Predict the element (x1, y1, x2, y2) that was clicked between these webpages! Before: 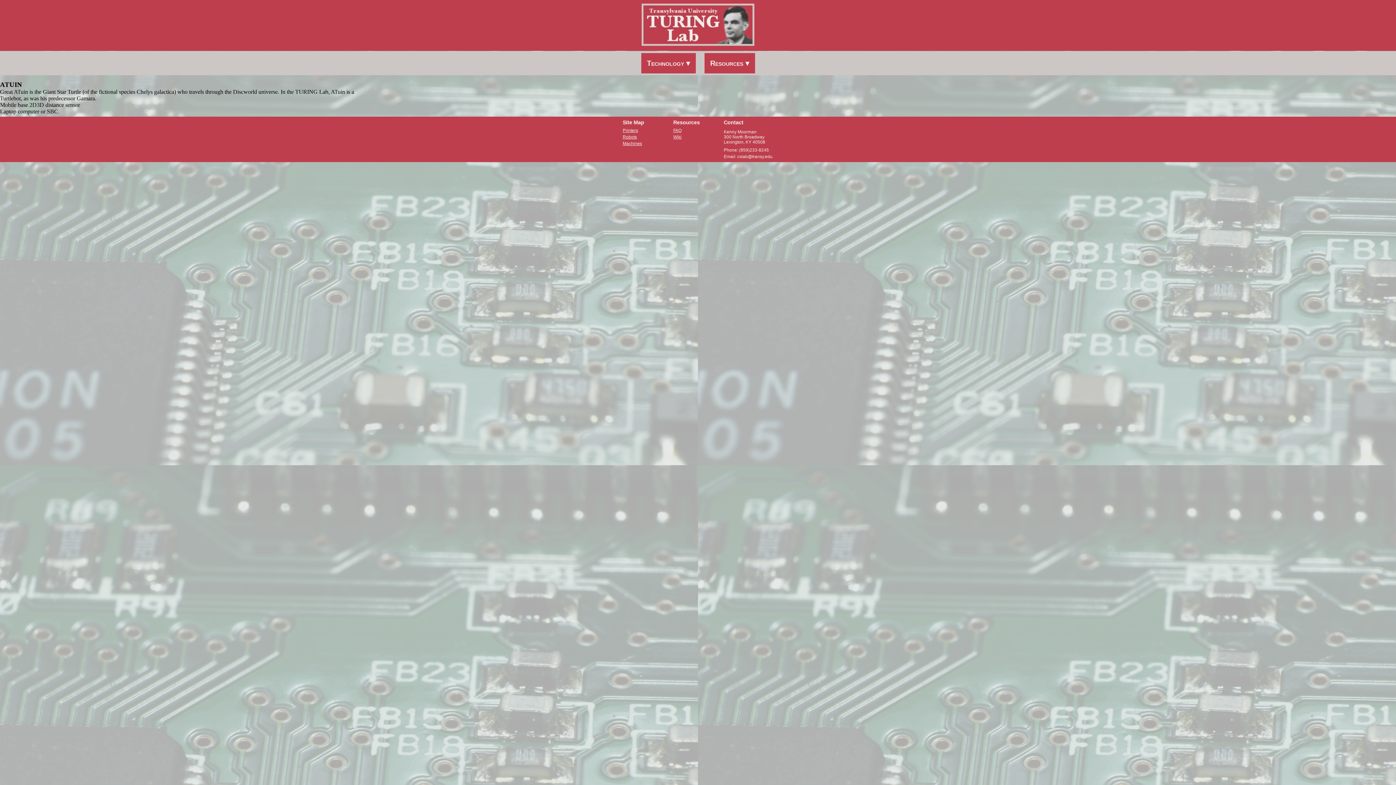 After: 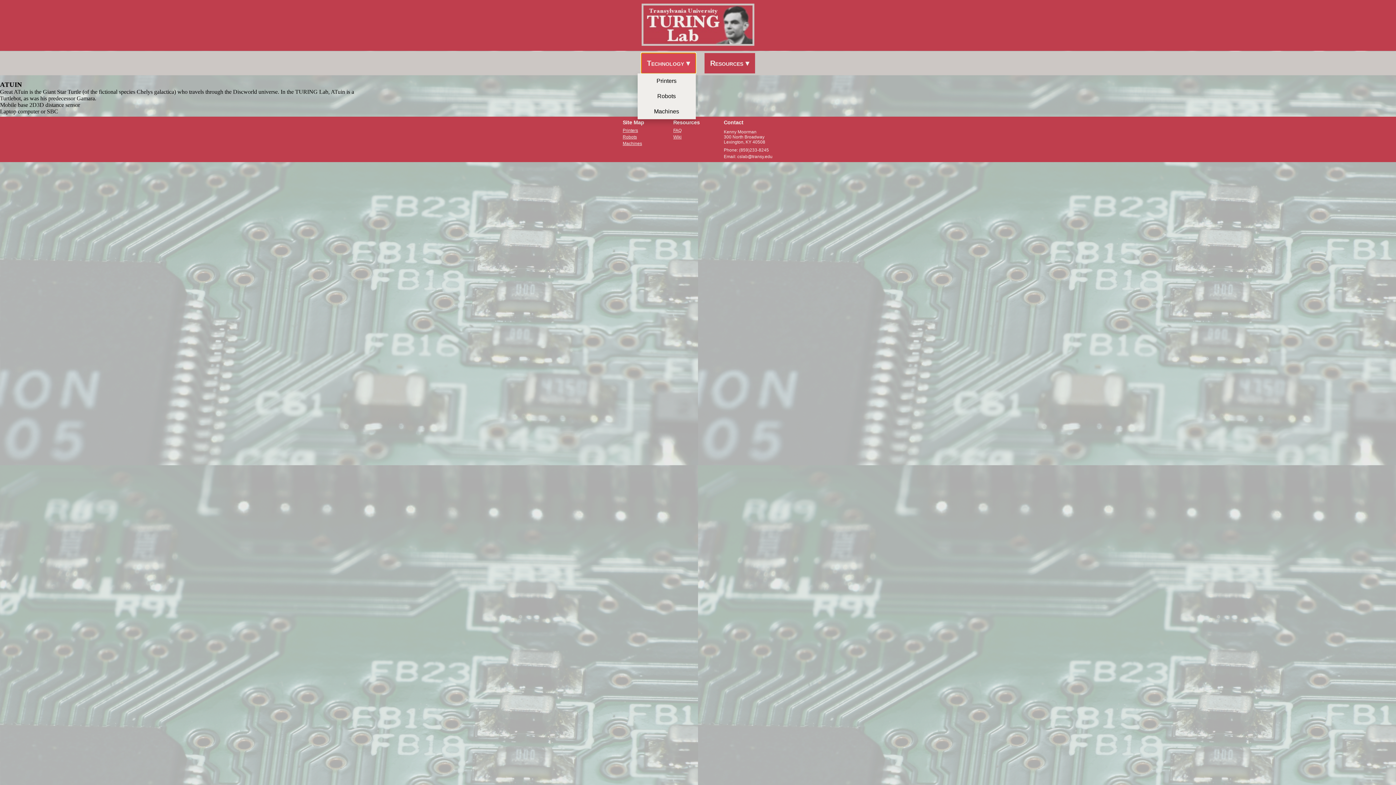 Action: label: Technology ▾ bbox: (641, 53, 695, 73)